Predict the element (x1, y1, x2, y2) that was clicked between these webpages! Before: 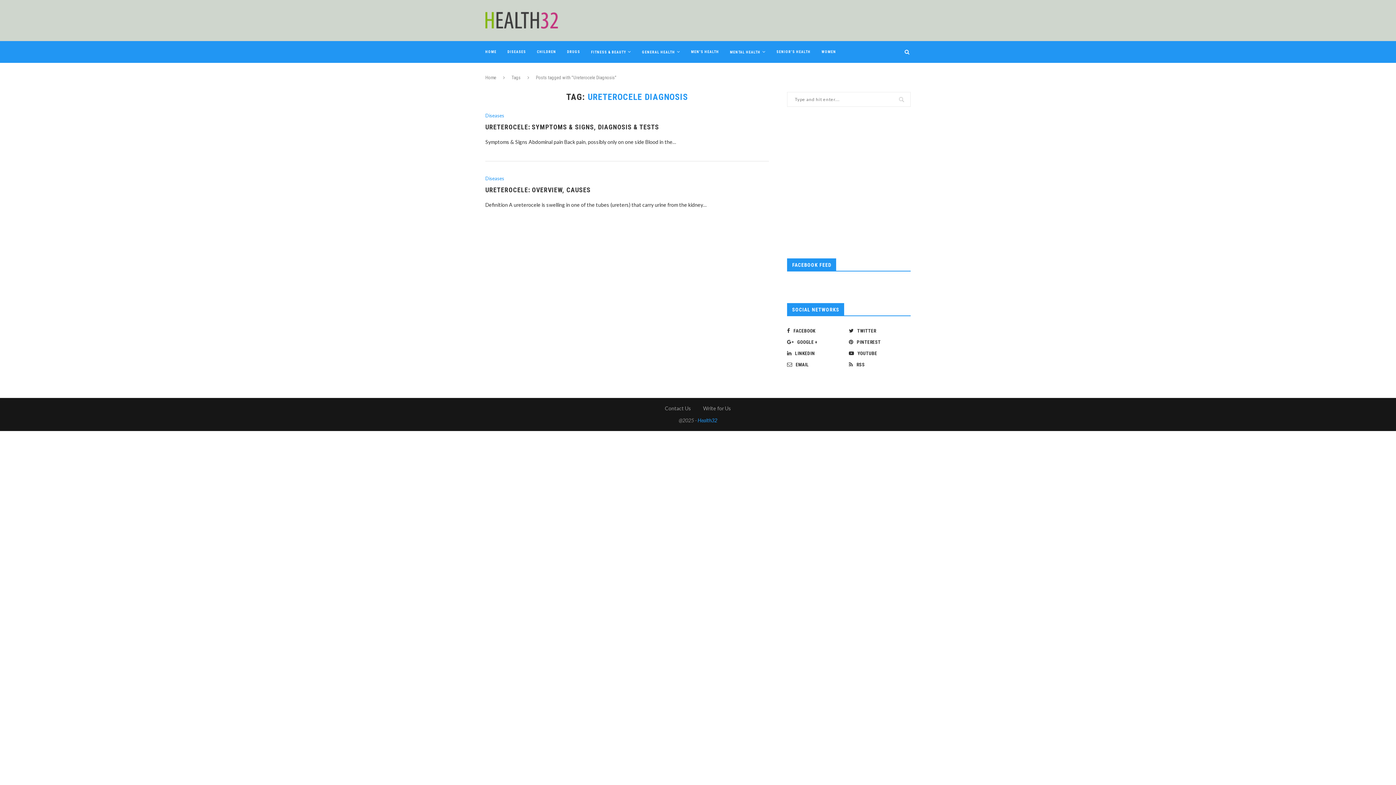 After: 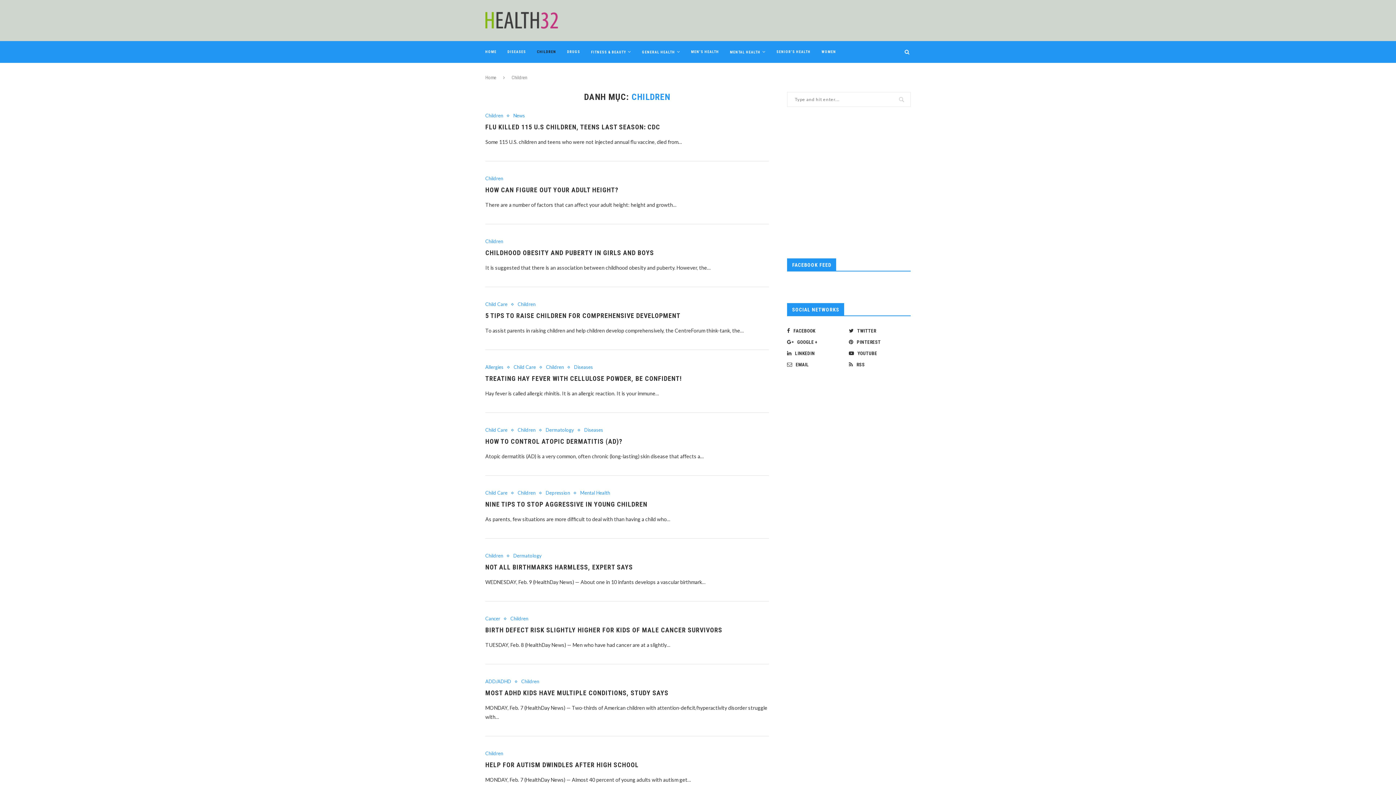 Action: bbox: (537, 41, 556, 62) label: CHILDREN